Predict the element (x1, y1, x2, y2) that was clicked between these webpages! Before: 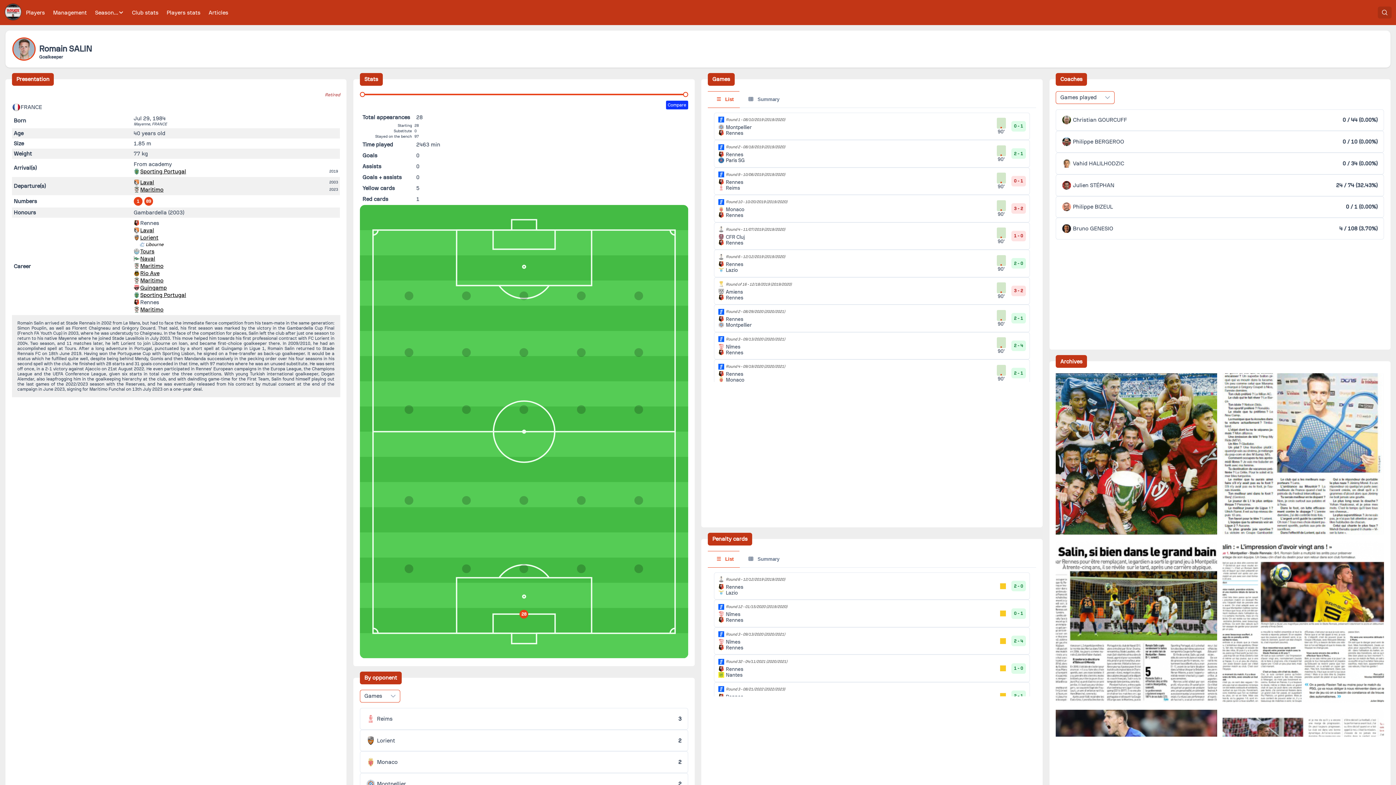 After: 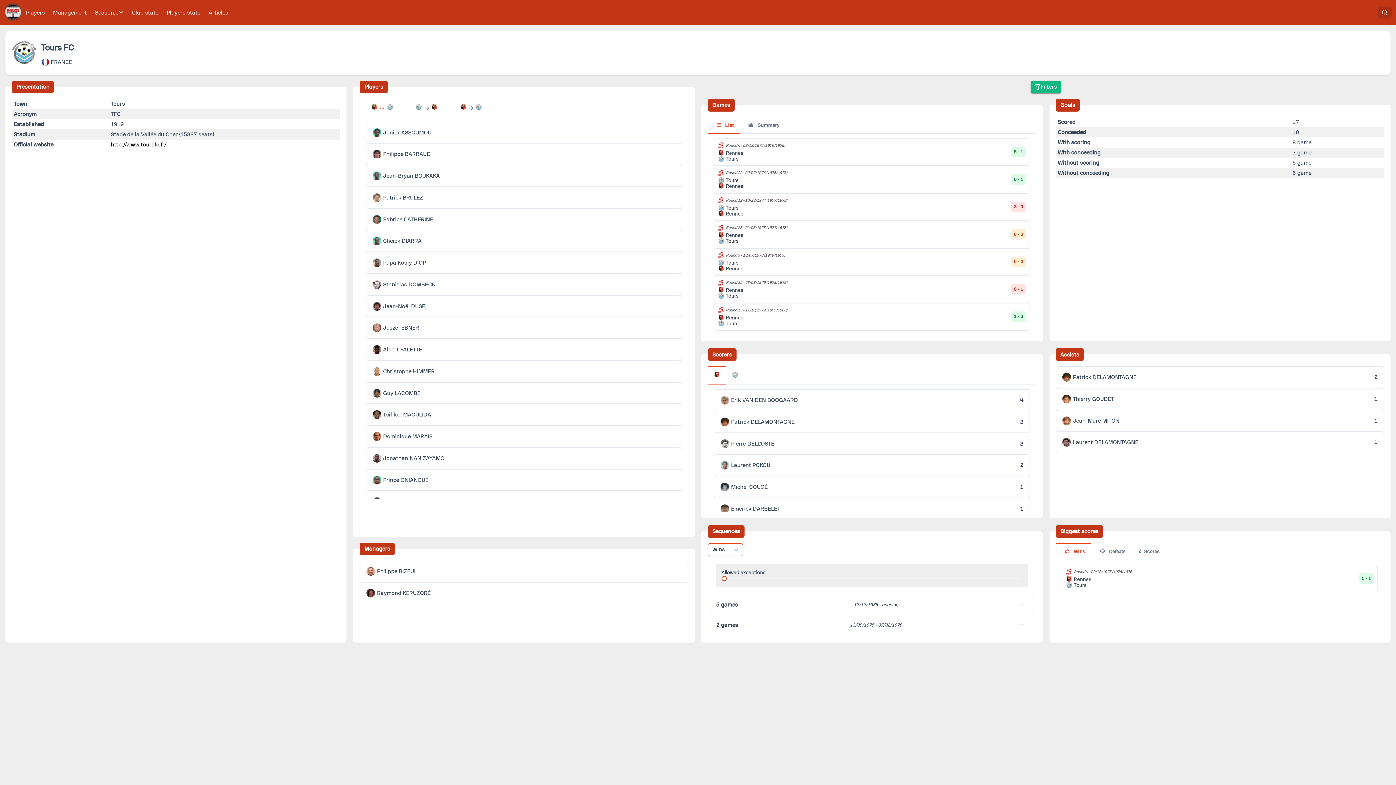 Action: label: Tours bbox: (140, 248, 154, 254)